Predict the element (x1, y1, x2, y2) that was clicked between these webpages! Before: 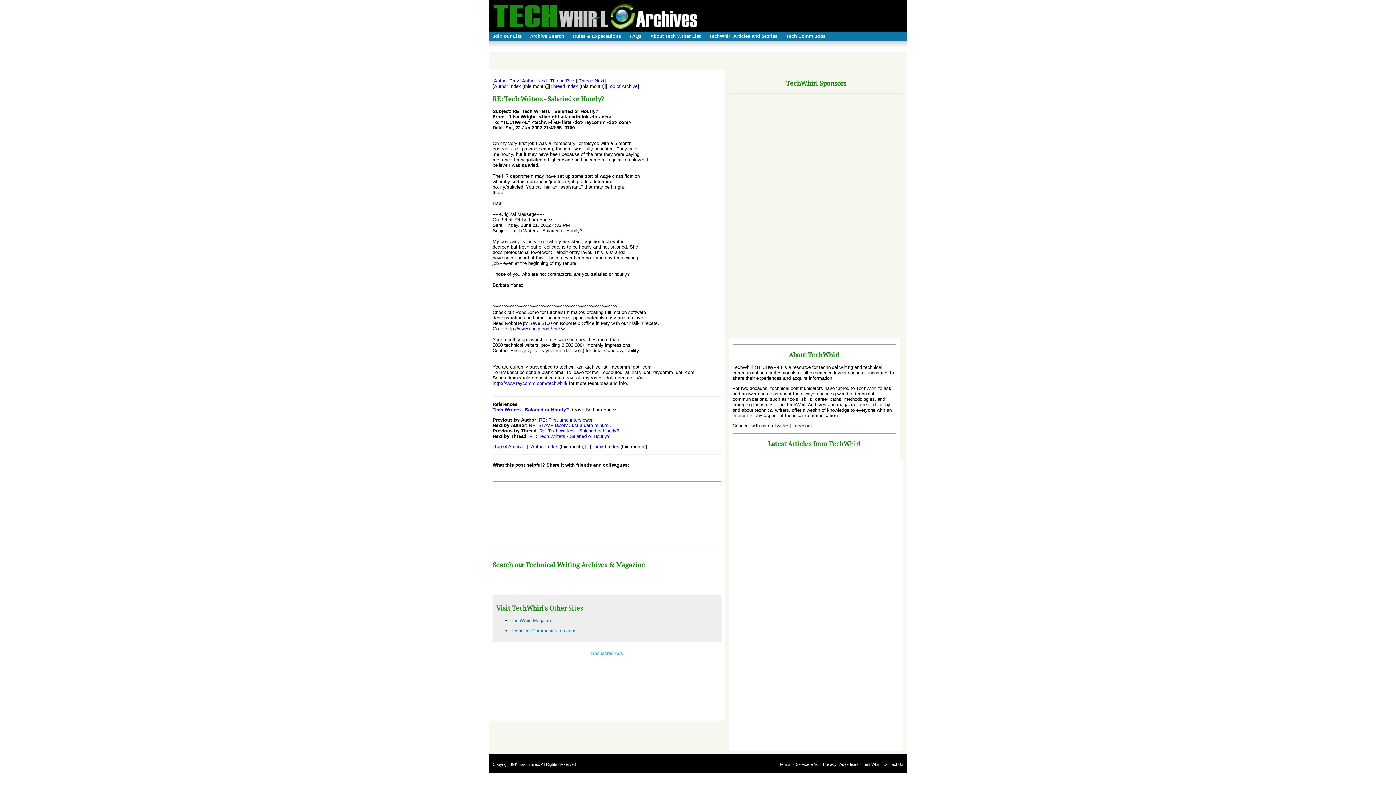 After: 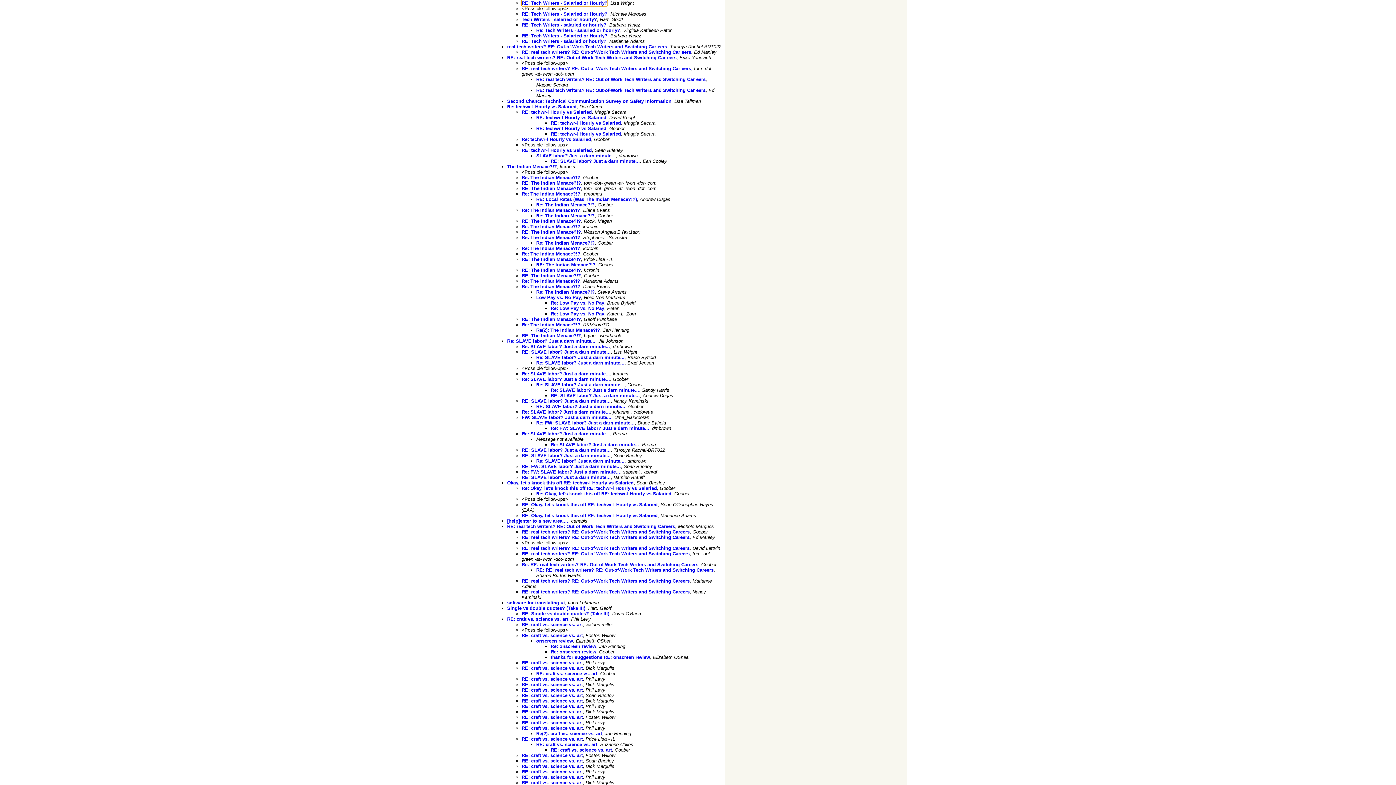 Action: bbox: (550, 83, 578, 89) label: Thread Index